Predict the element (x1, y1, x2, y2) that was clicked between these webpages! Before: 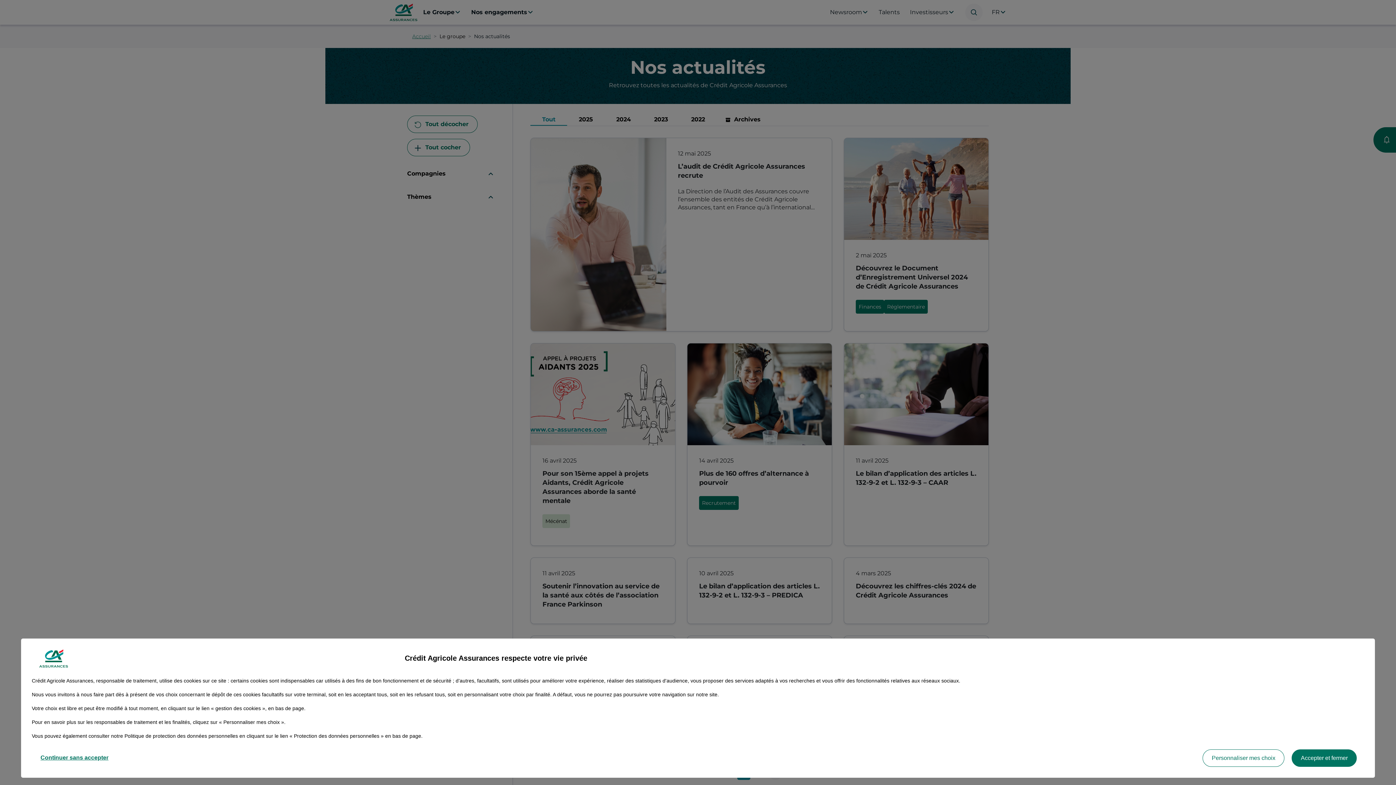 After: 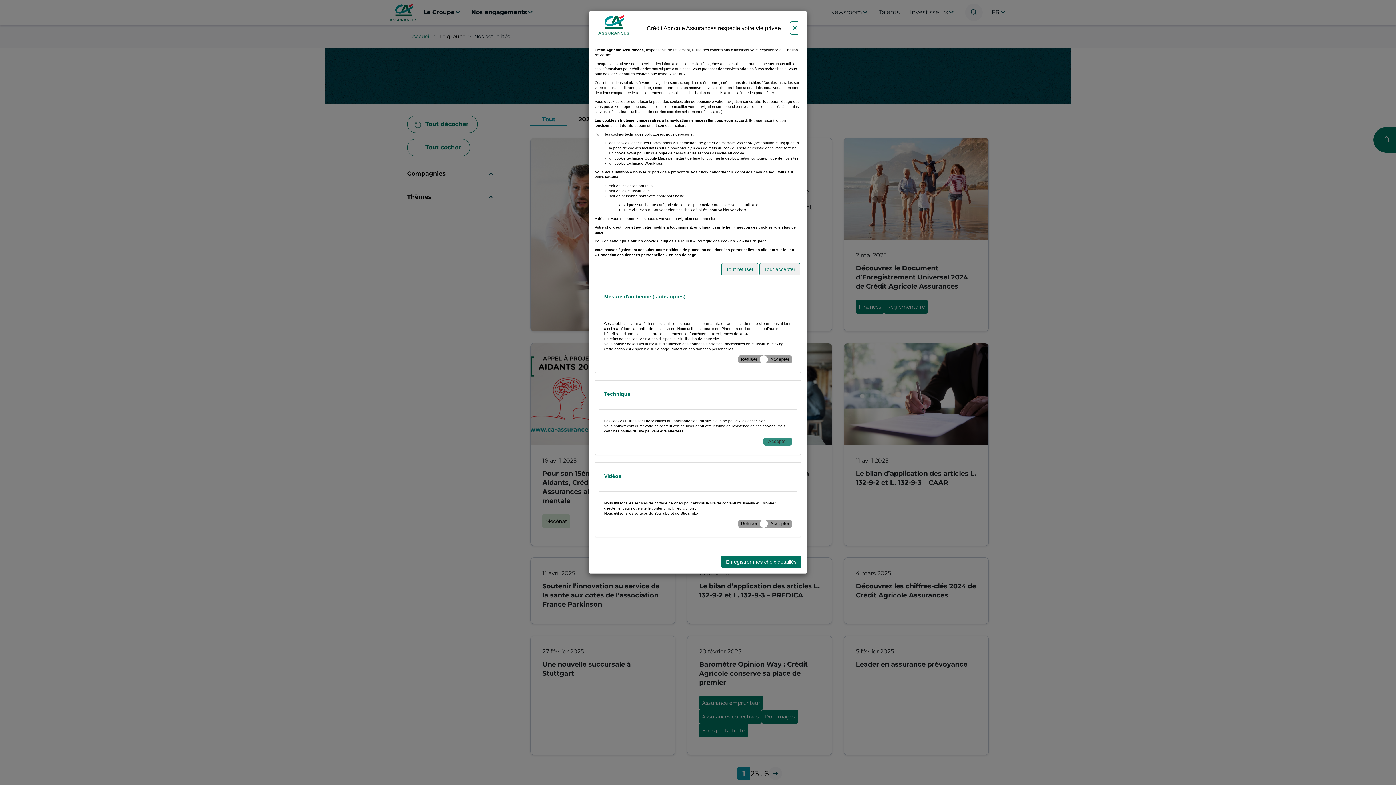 Action: label: Personnaliser mes choix bbox: (1203, 749, 1284, 767)